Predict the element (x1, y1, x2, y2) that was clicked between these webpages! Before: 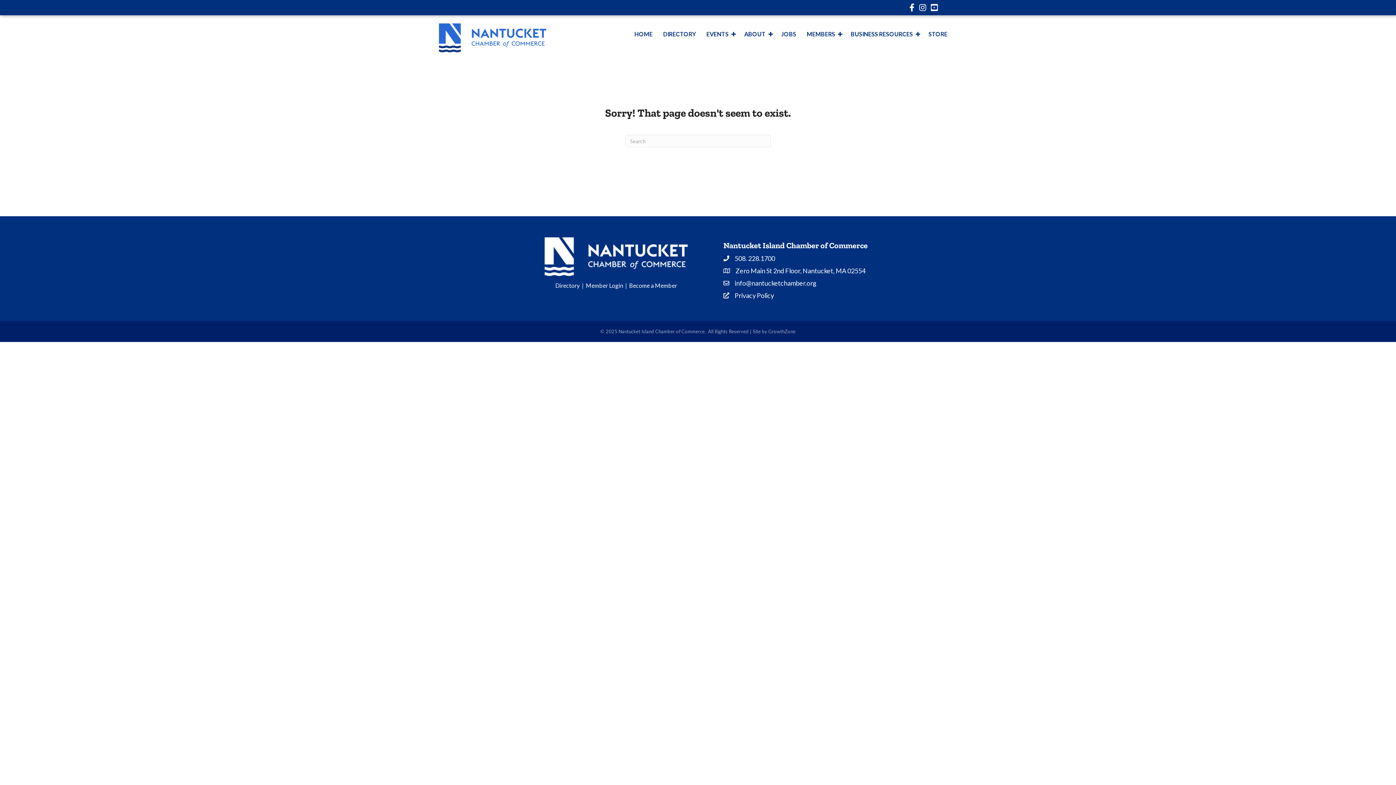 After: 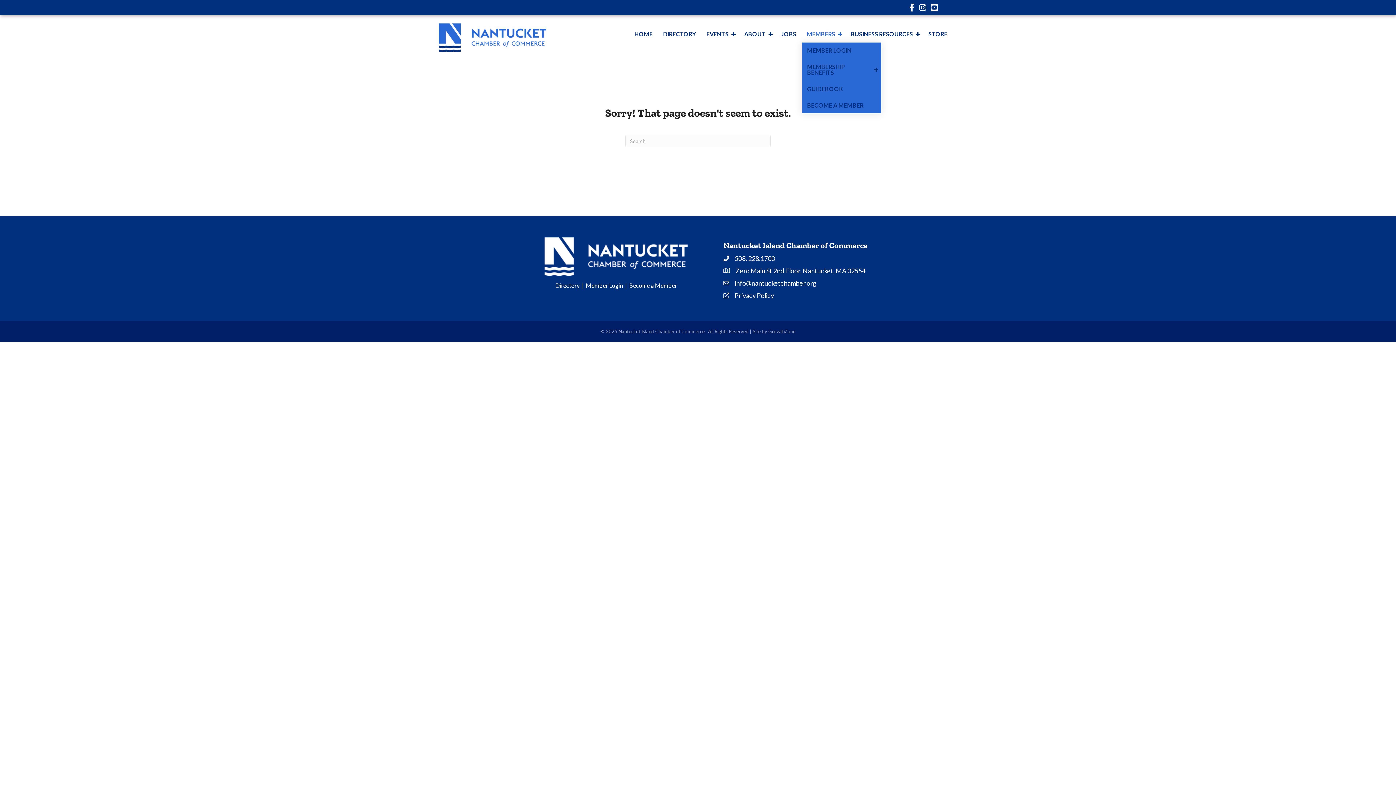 Action: bbox: (801, 26, 845, 42) label: MEMBERS